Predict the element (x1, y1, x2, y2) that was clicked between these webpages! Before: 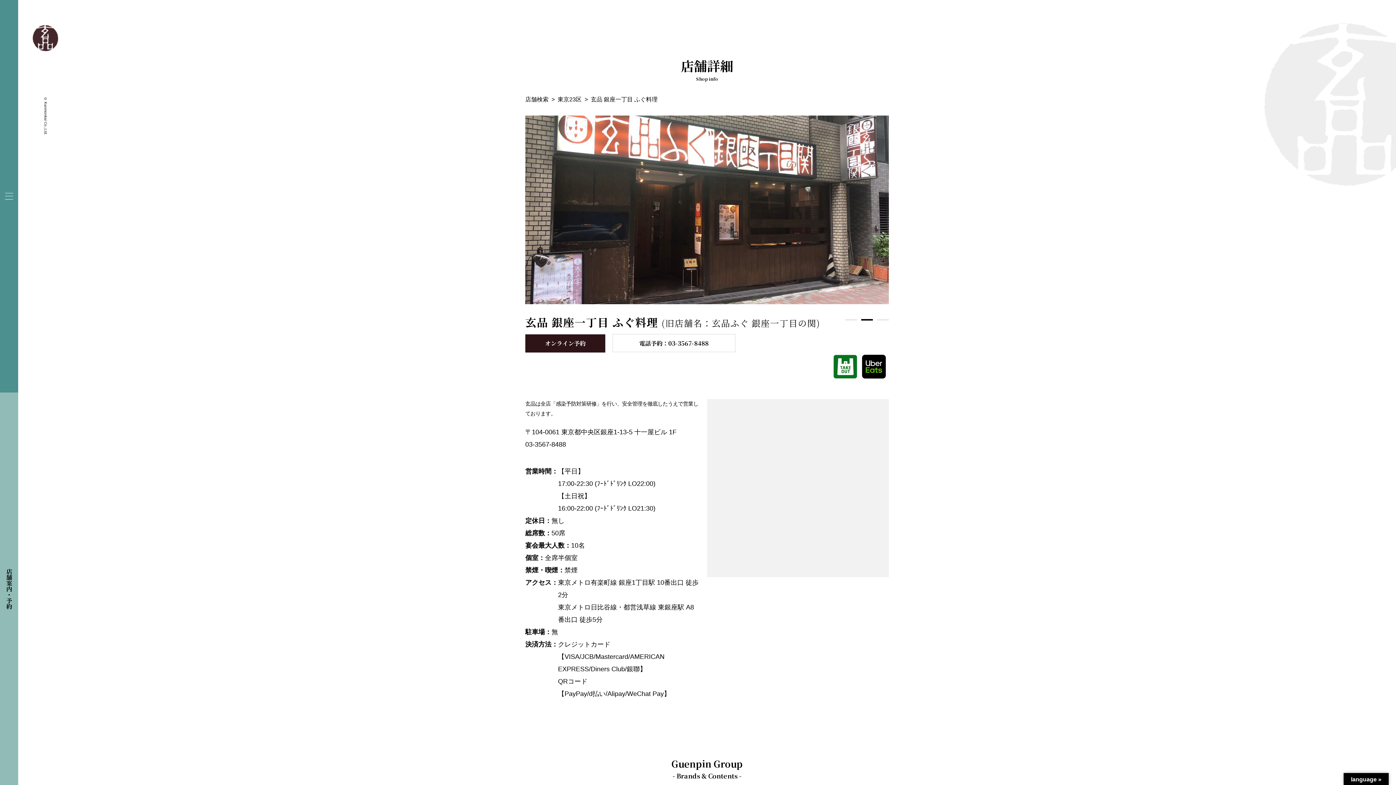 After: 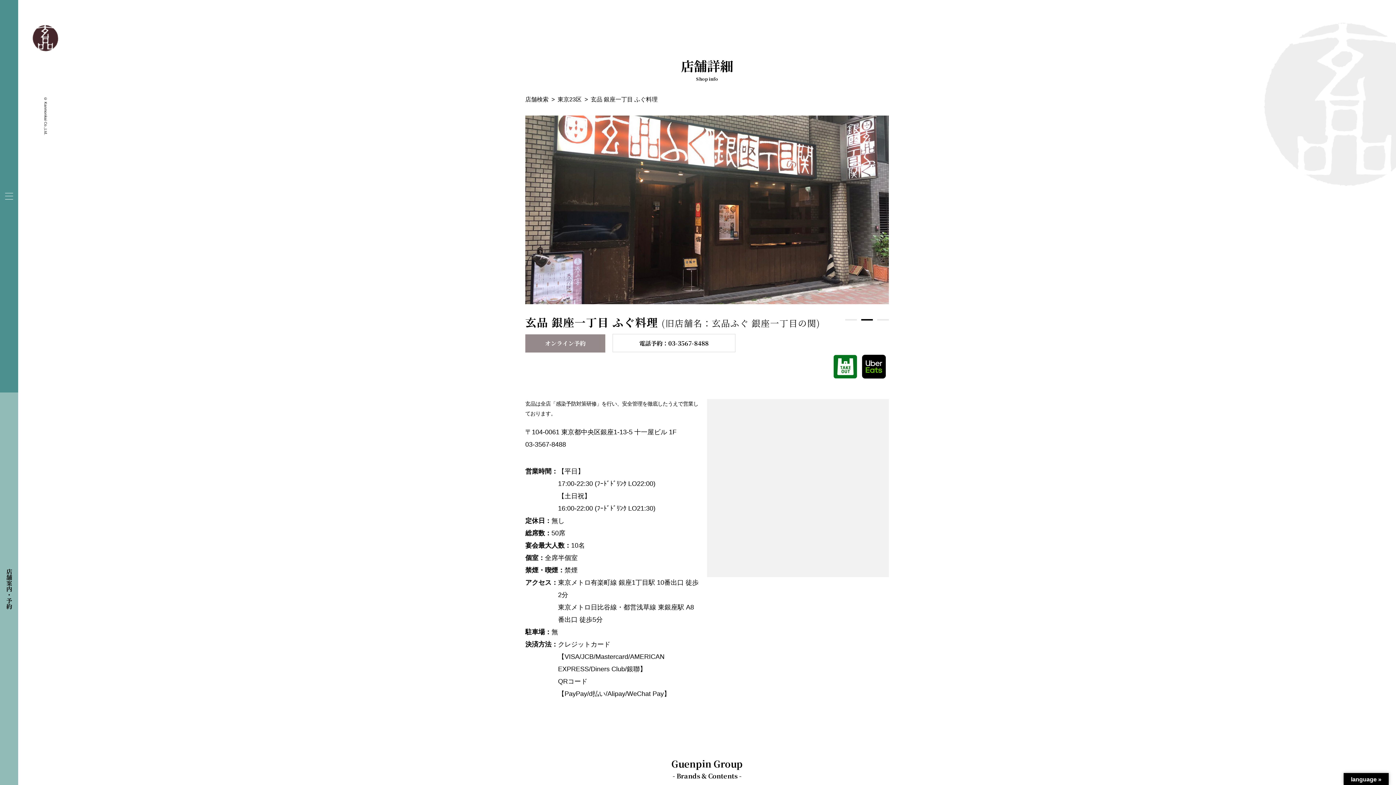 Action: bbox: (525, 334, 605, 352) label: オンライン予約